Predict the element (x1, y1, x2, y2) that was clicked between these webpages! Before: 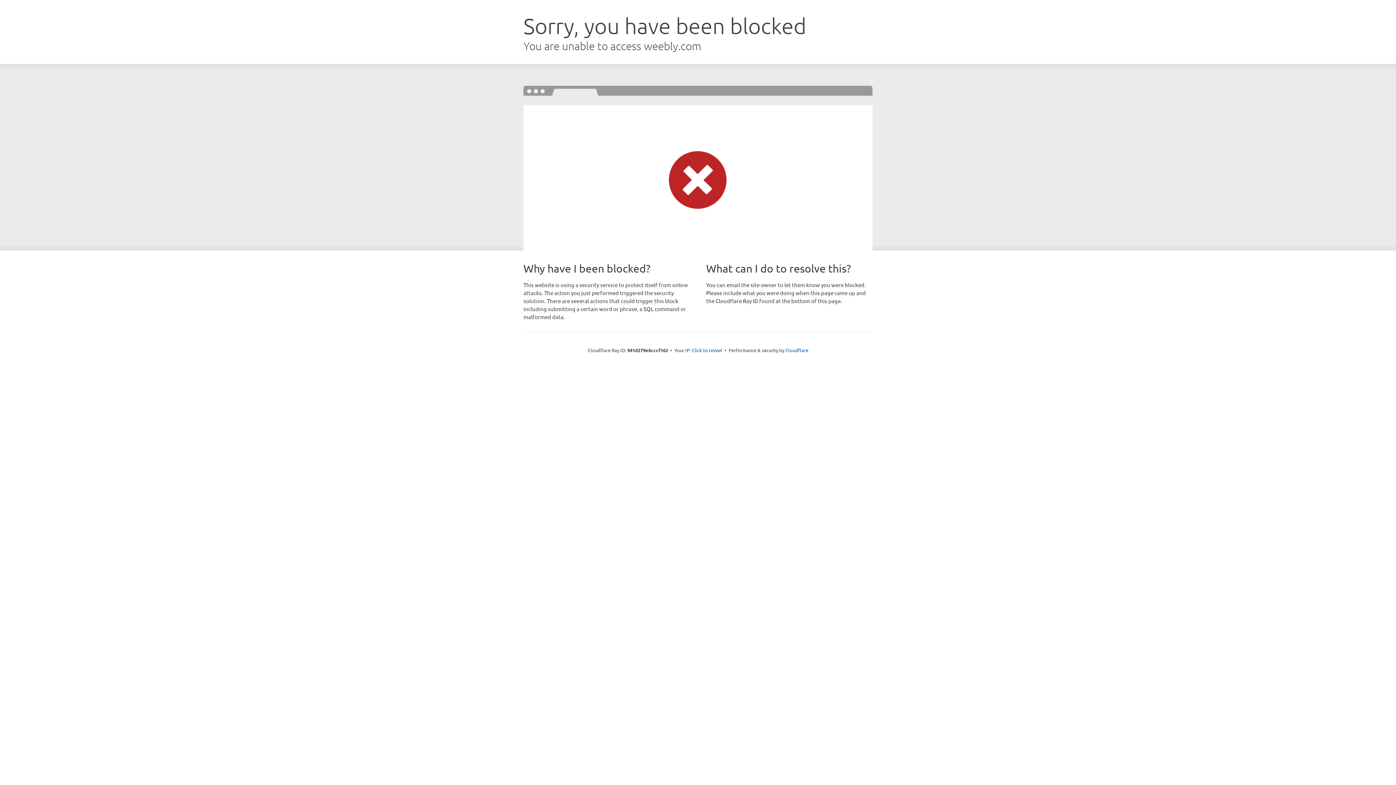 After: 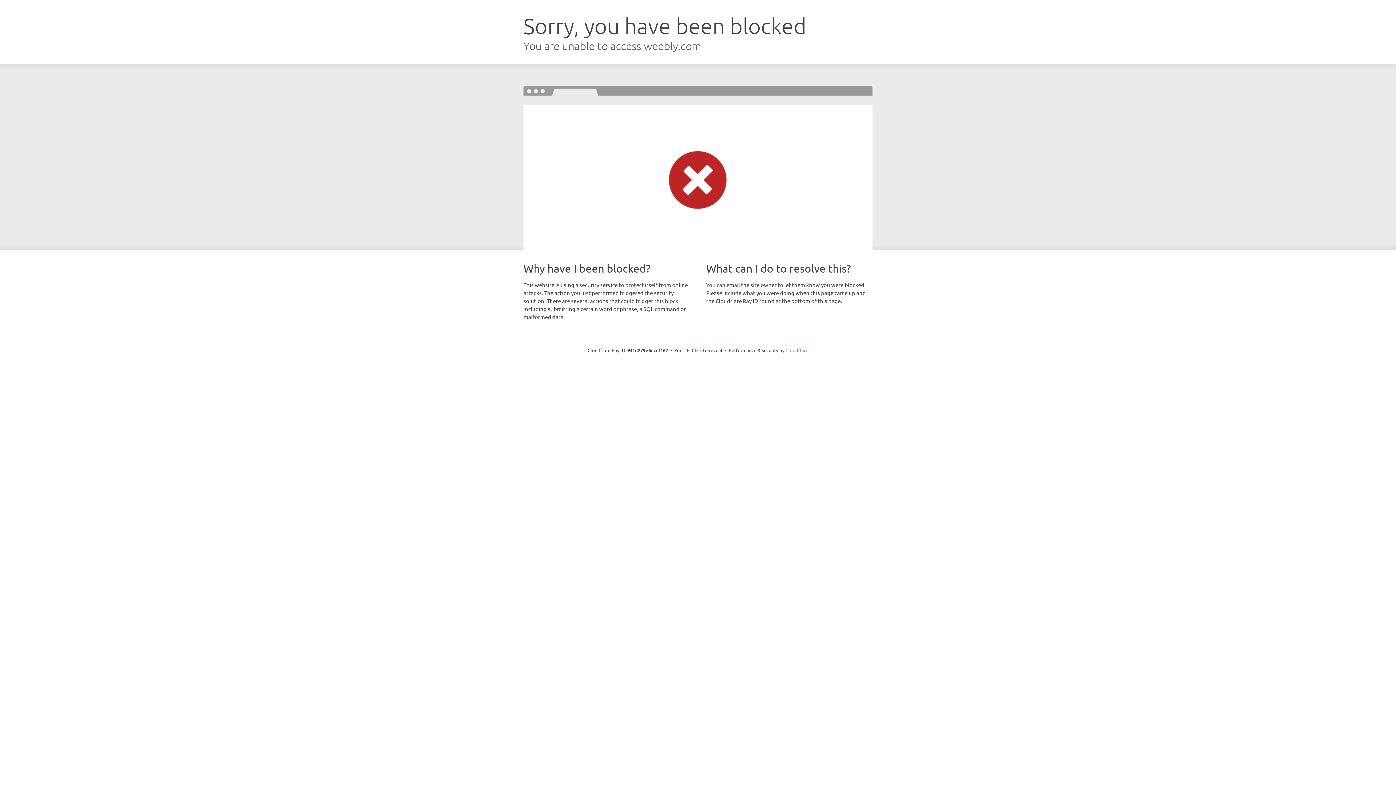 Action: label: Cloudflare bbox: (785, 347, 808, 353)